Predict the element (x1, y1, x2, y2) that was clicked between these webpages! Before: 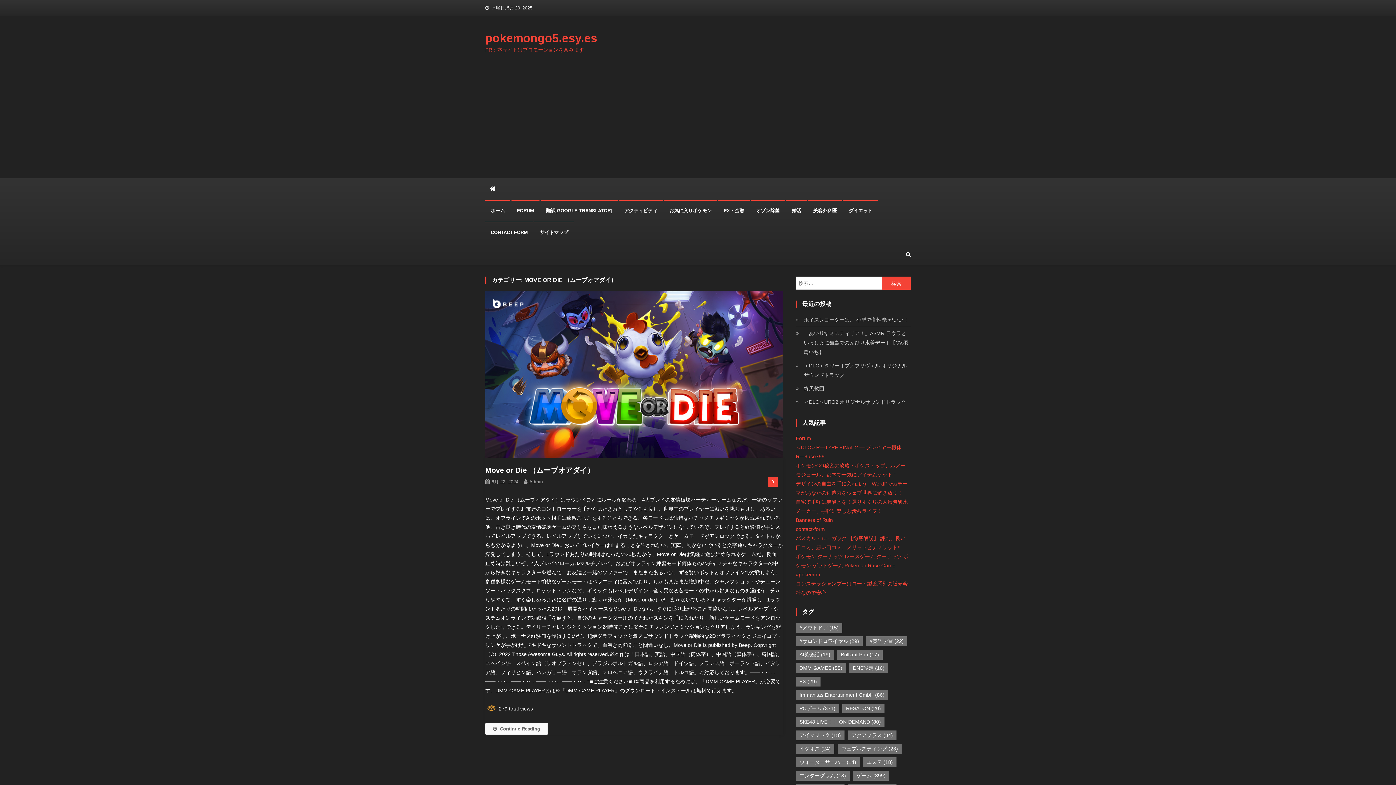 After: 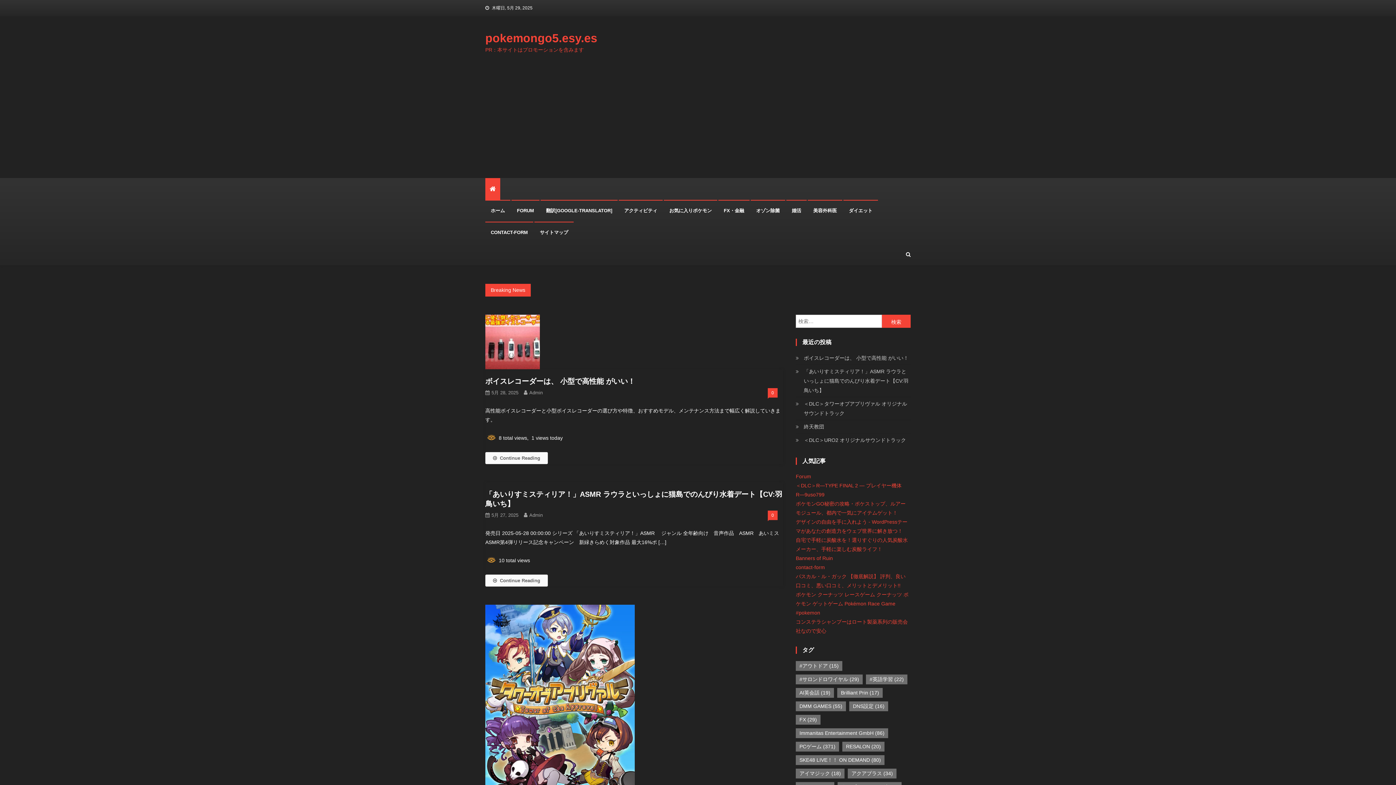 Action: bbox: (485, 178, 500, 200)